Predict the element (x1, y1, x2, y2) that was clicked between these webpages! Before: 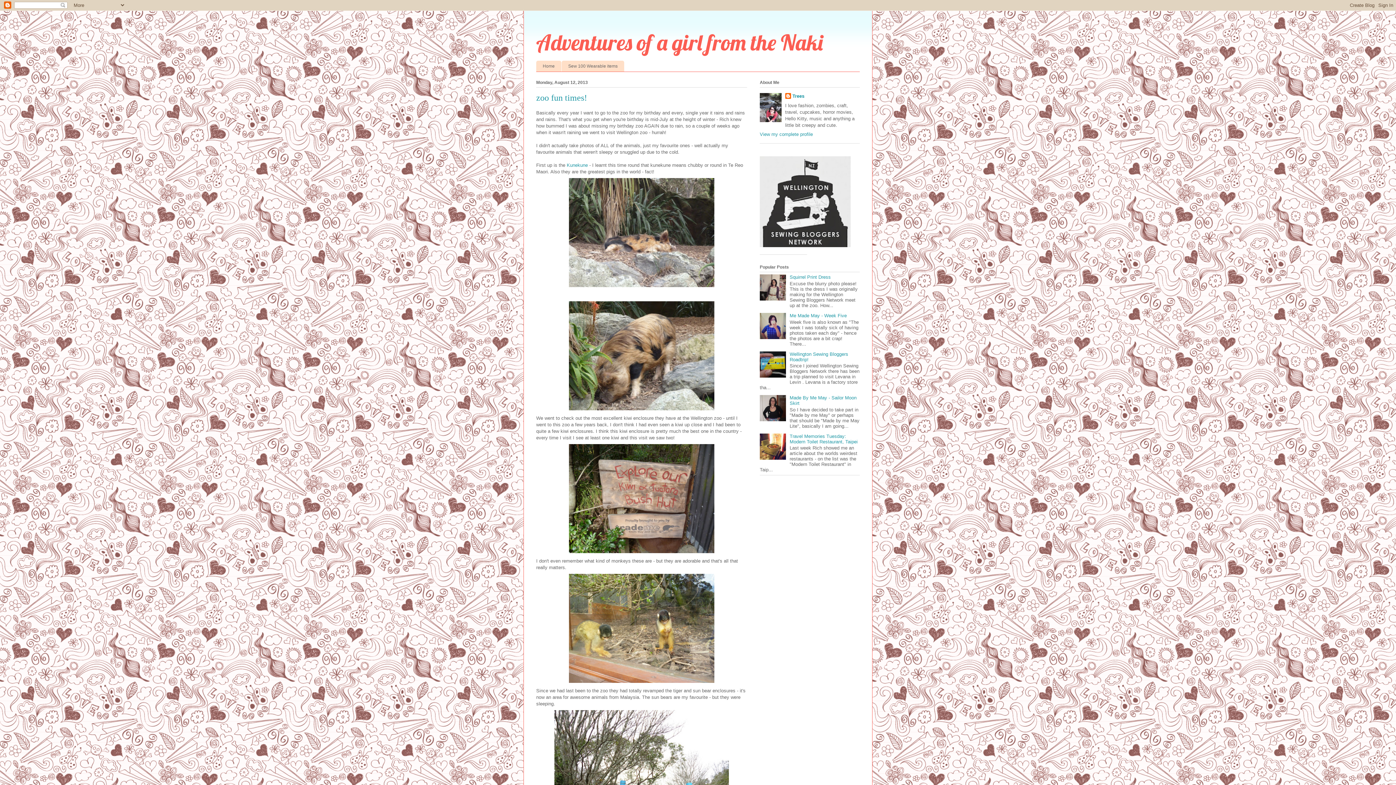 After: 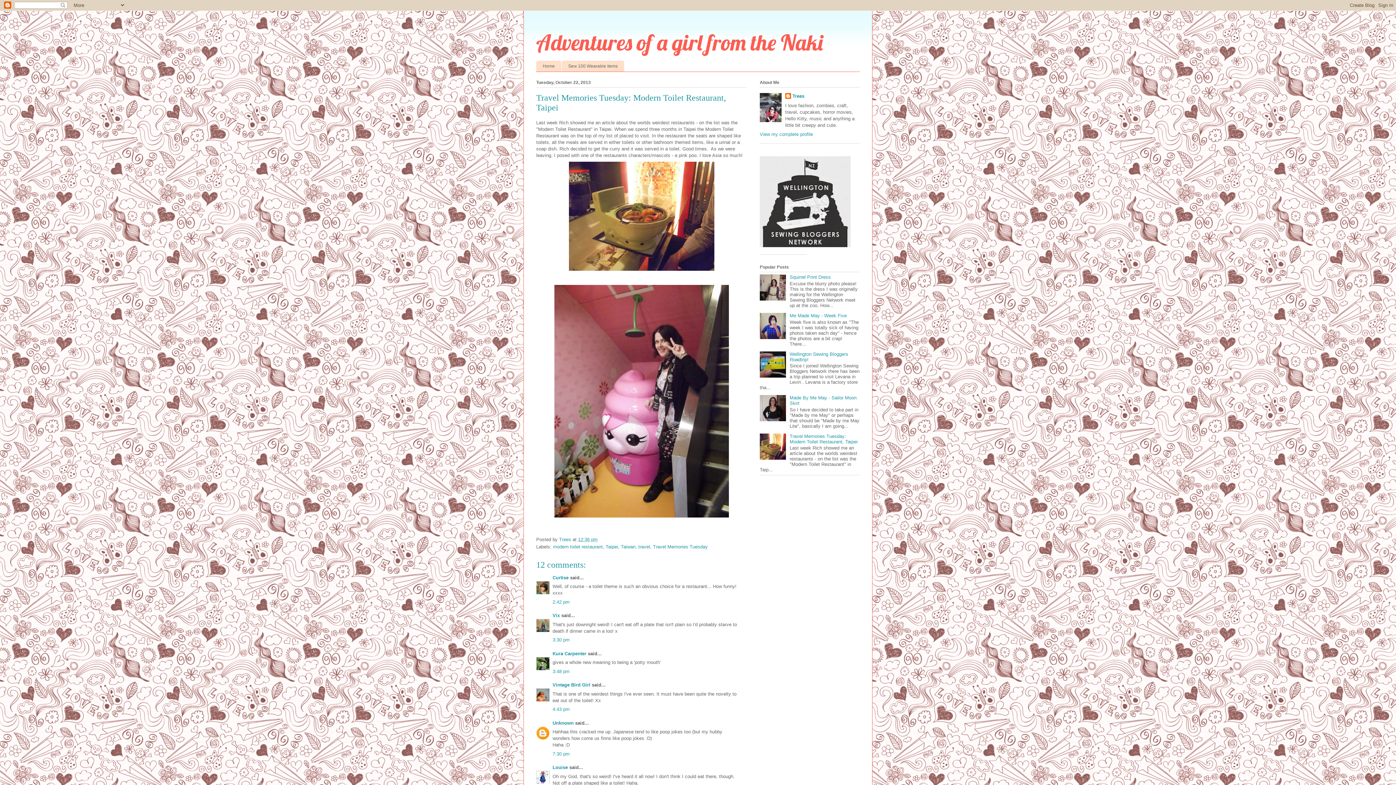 Action: bbox: (789, 433, 857, 444) label: Travel Memories Tuesday: Modern Toilet Restaurant, Taipei